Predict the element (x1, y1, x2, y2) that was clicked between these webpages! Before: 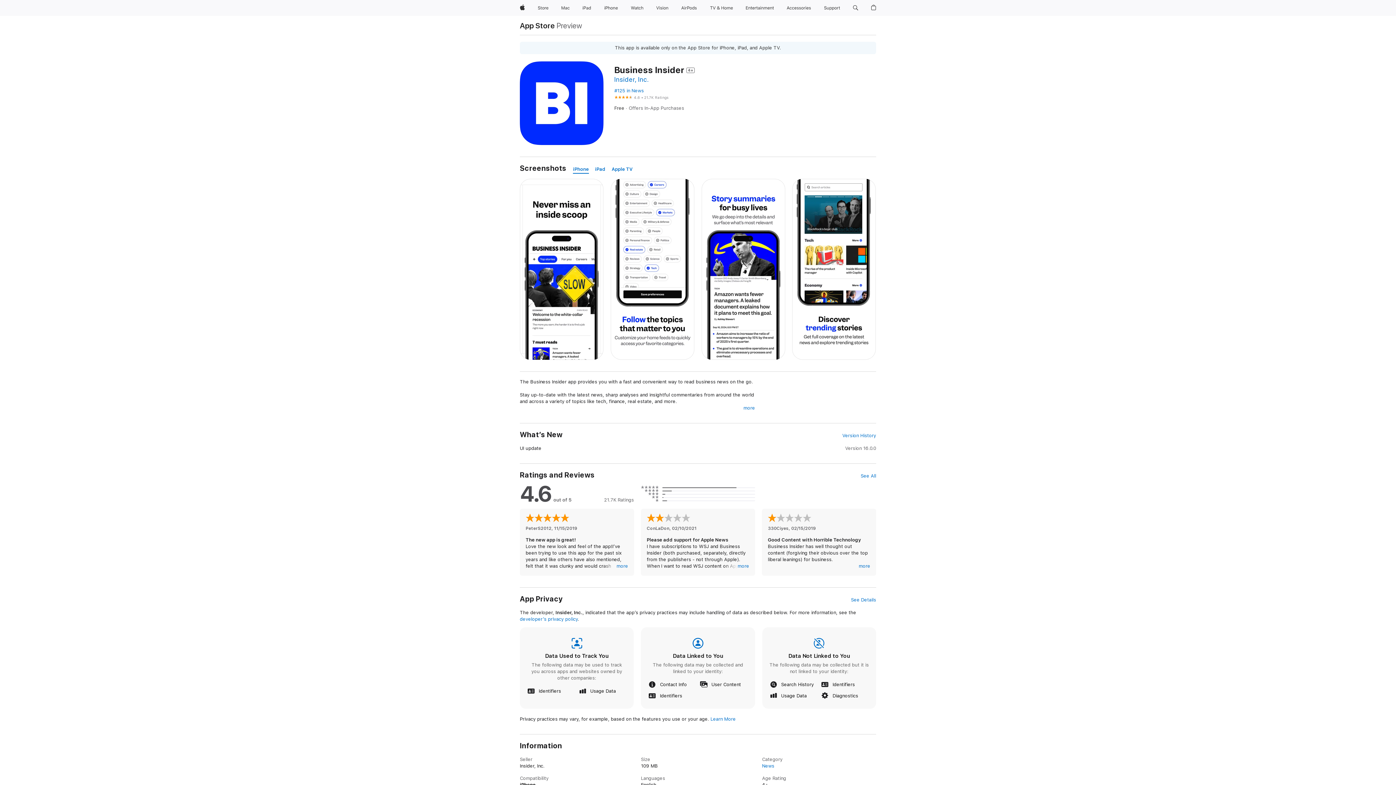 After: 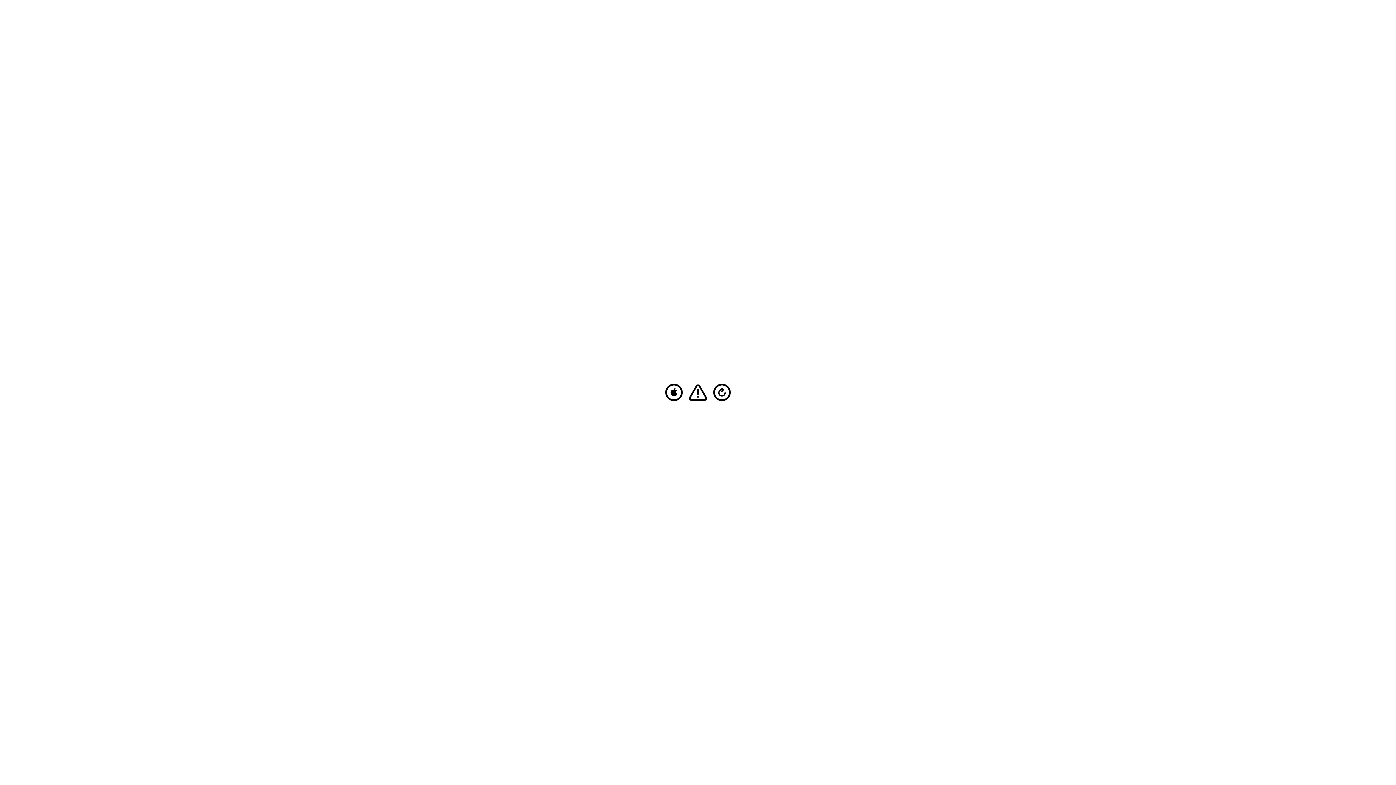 Action: label: iPad bbox: (579, 0, 594, 16)